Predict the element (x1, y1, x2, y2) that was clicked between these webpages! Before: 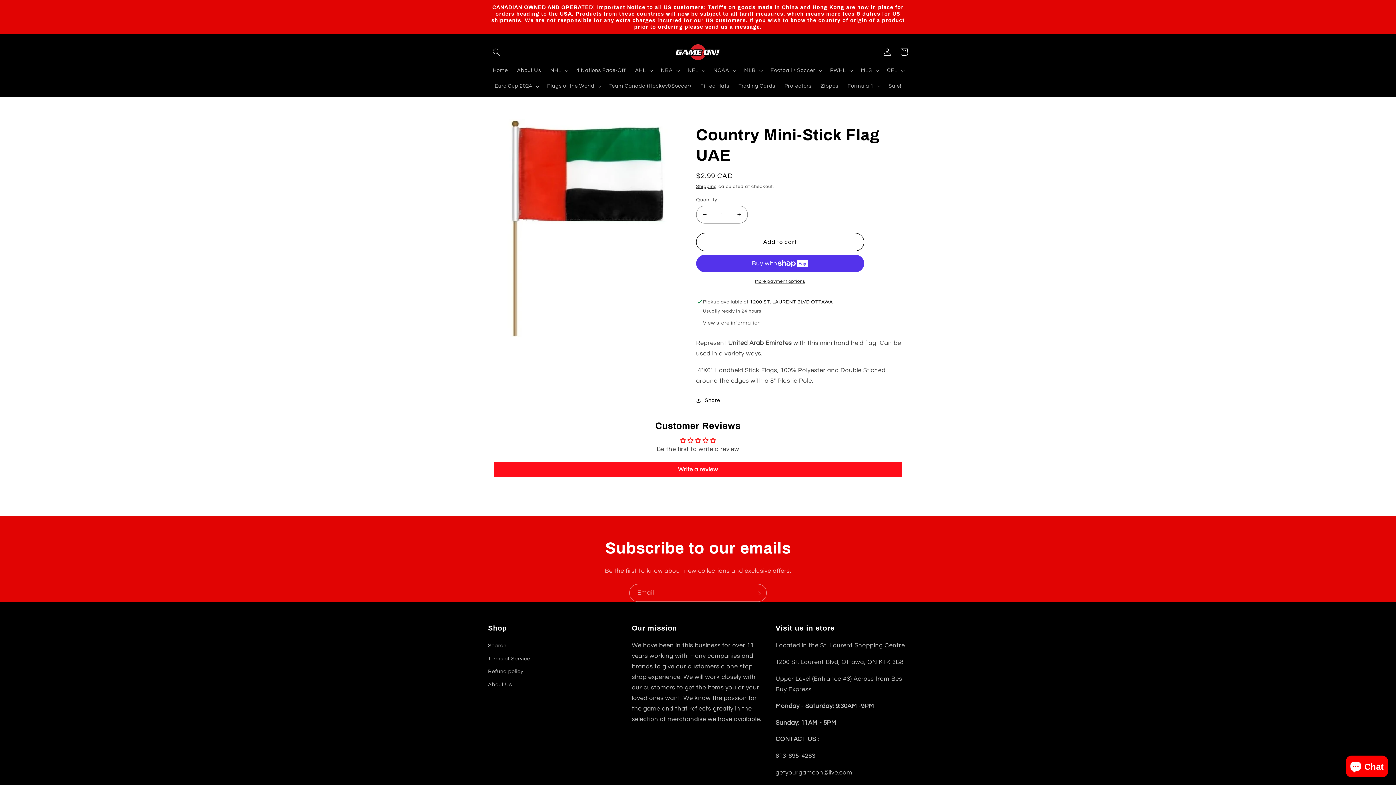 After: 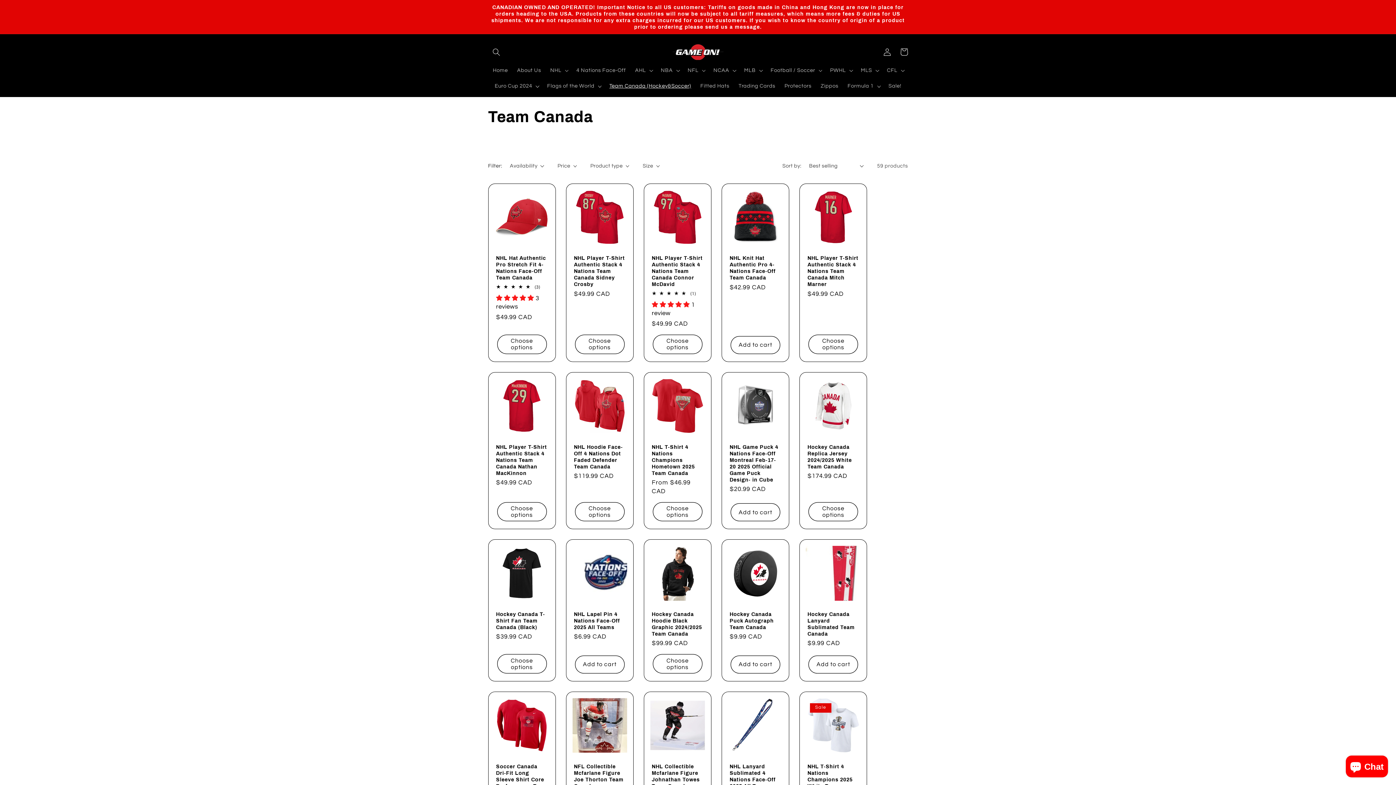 Action: bbox: (604, 78, 695, 94) label: Team Canada (Hockey&Soccer)